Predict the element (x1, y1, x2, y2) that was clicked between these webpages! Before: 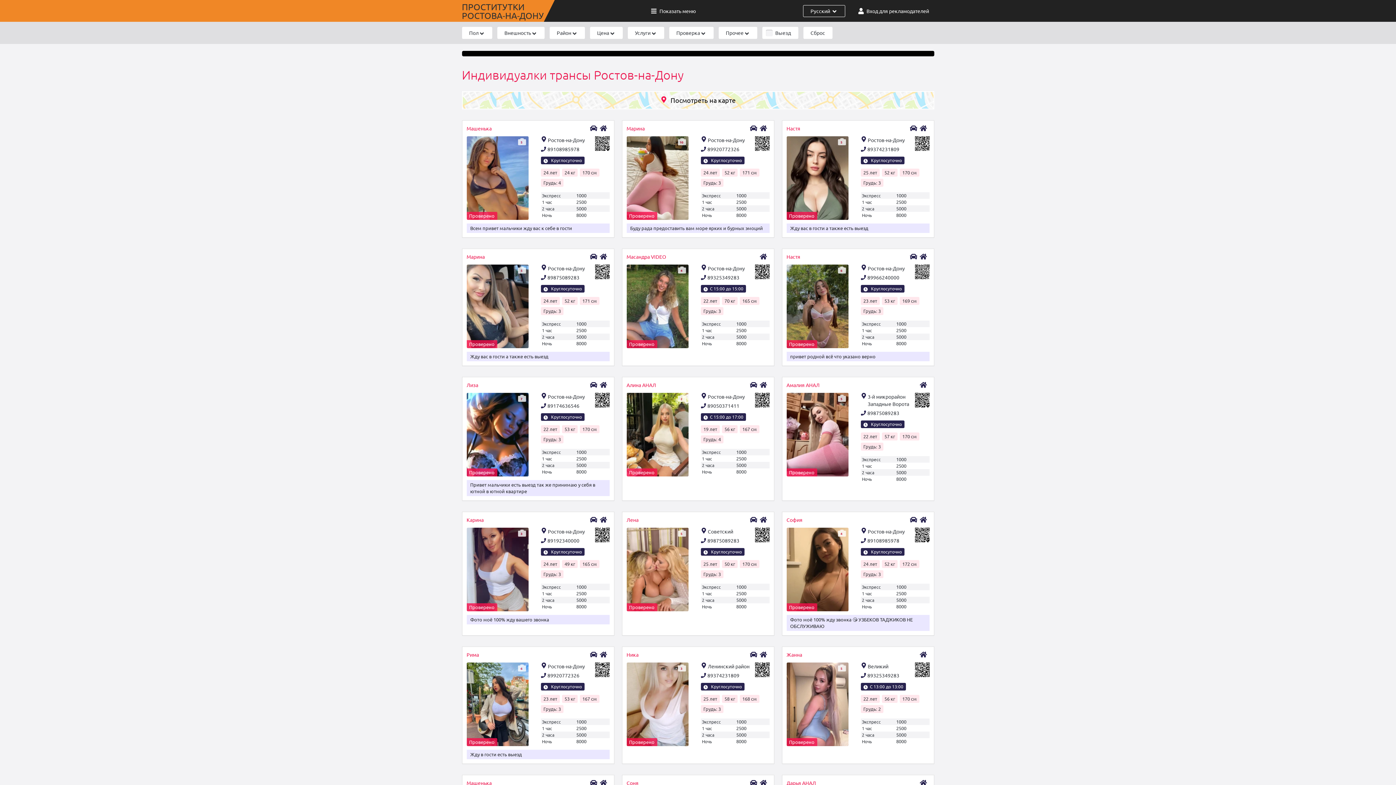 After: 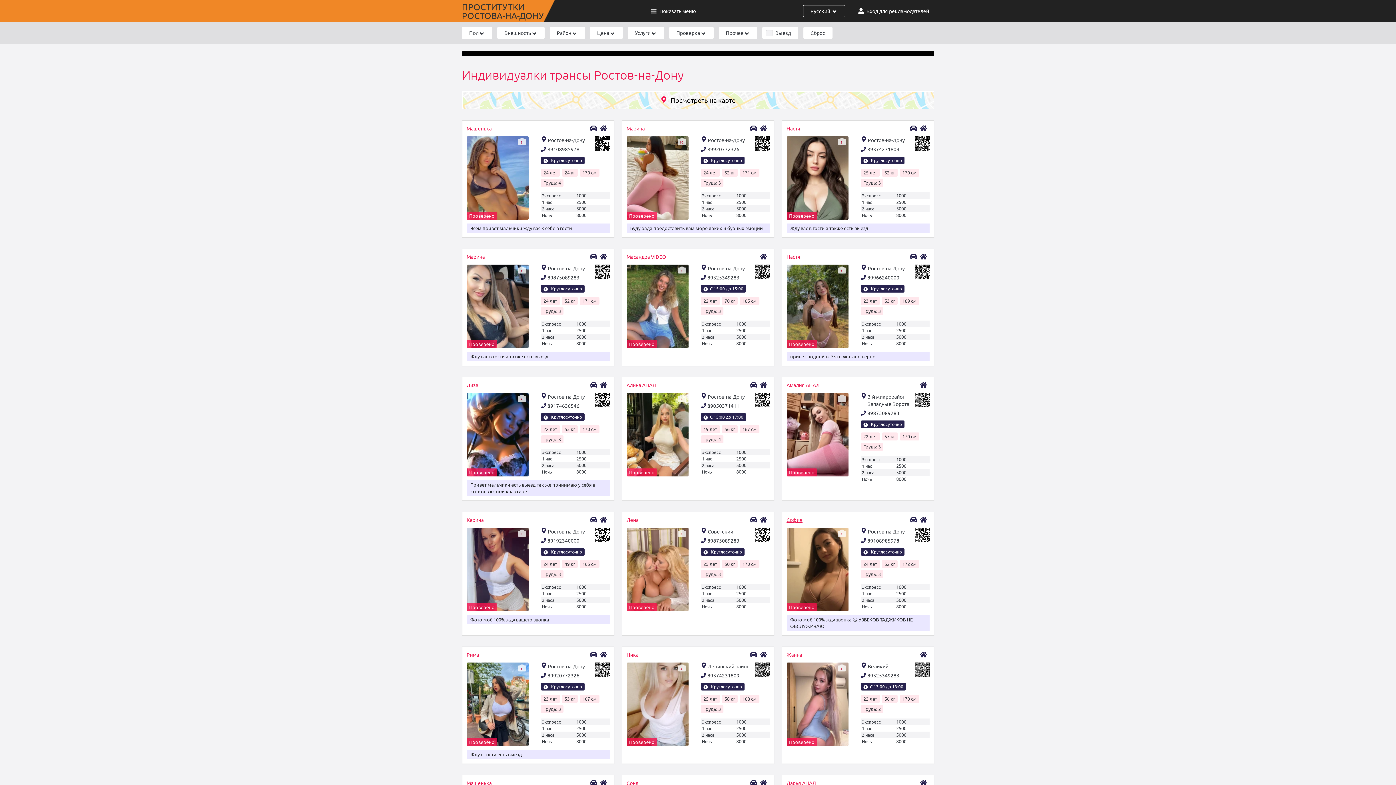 Action: label: София bbox: (786, 516, 929, 524)